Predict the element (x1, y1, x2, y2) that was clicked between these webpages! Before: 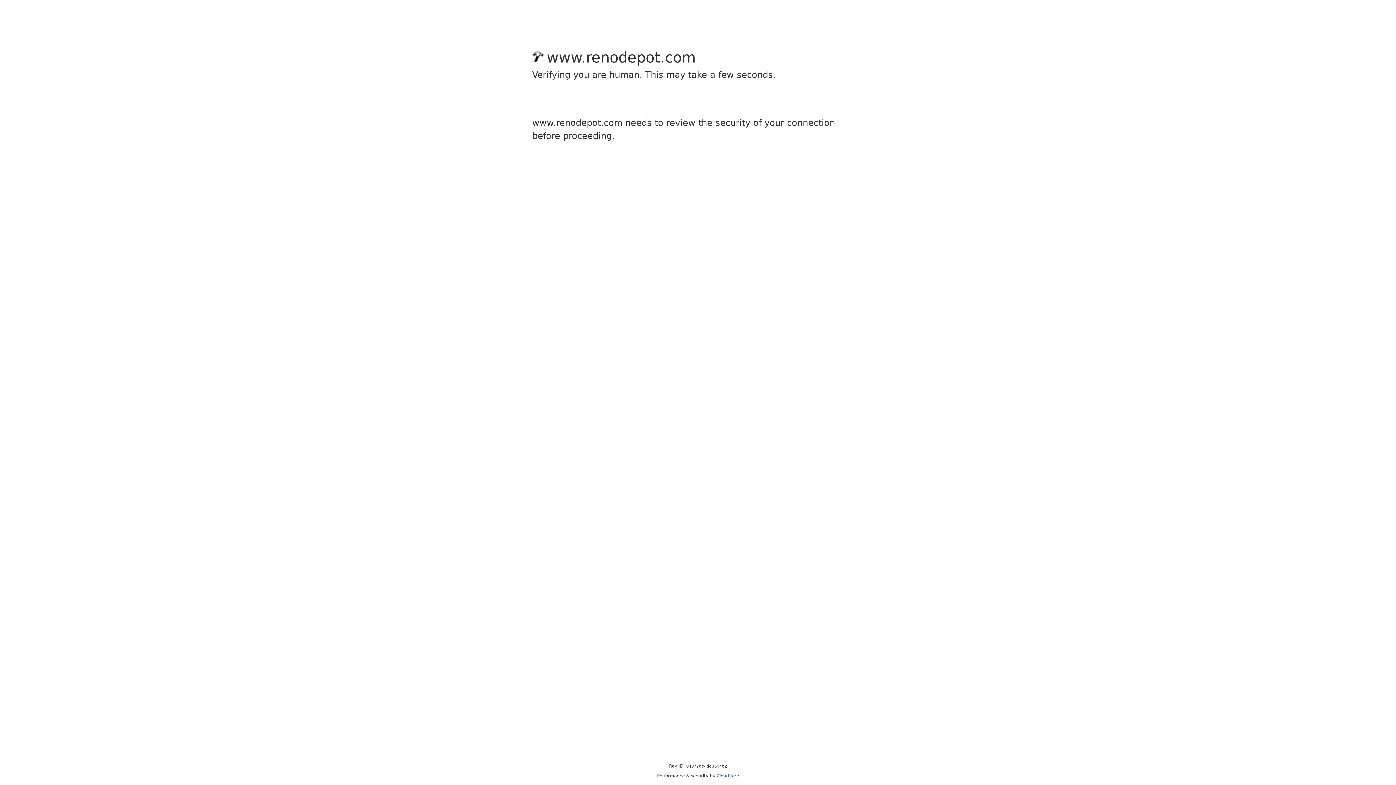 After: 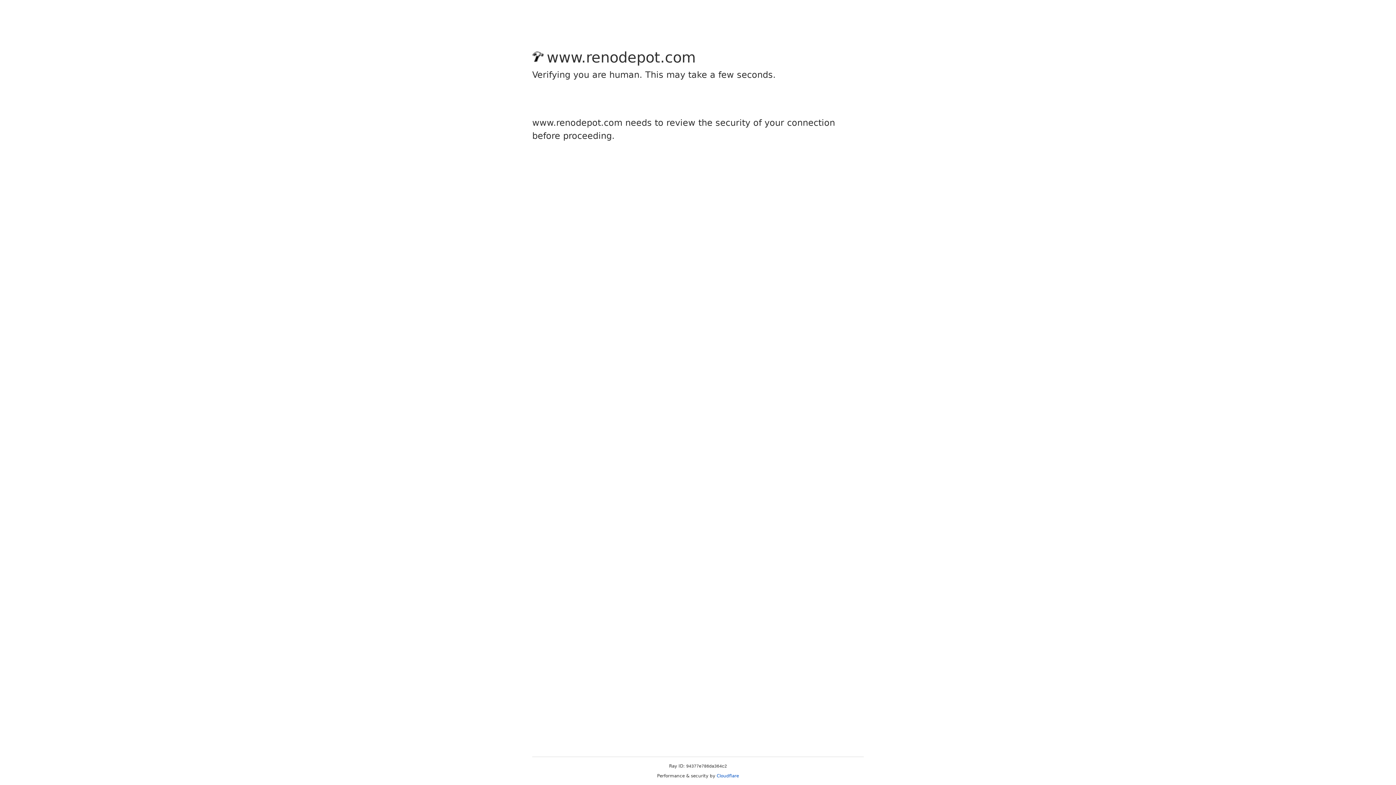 Action: label: Cloudflare bbox: (716, 773, 739, 778)